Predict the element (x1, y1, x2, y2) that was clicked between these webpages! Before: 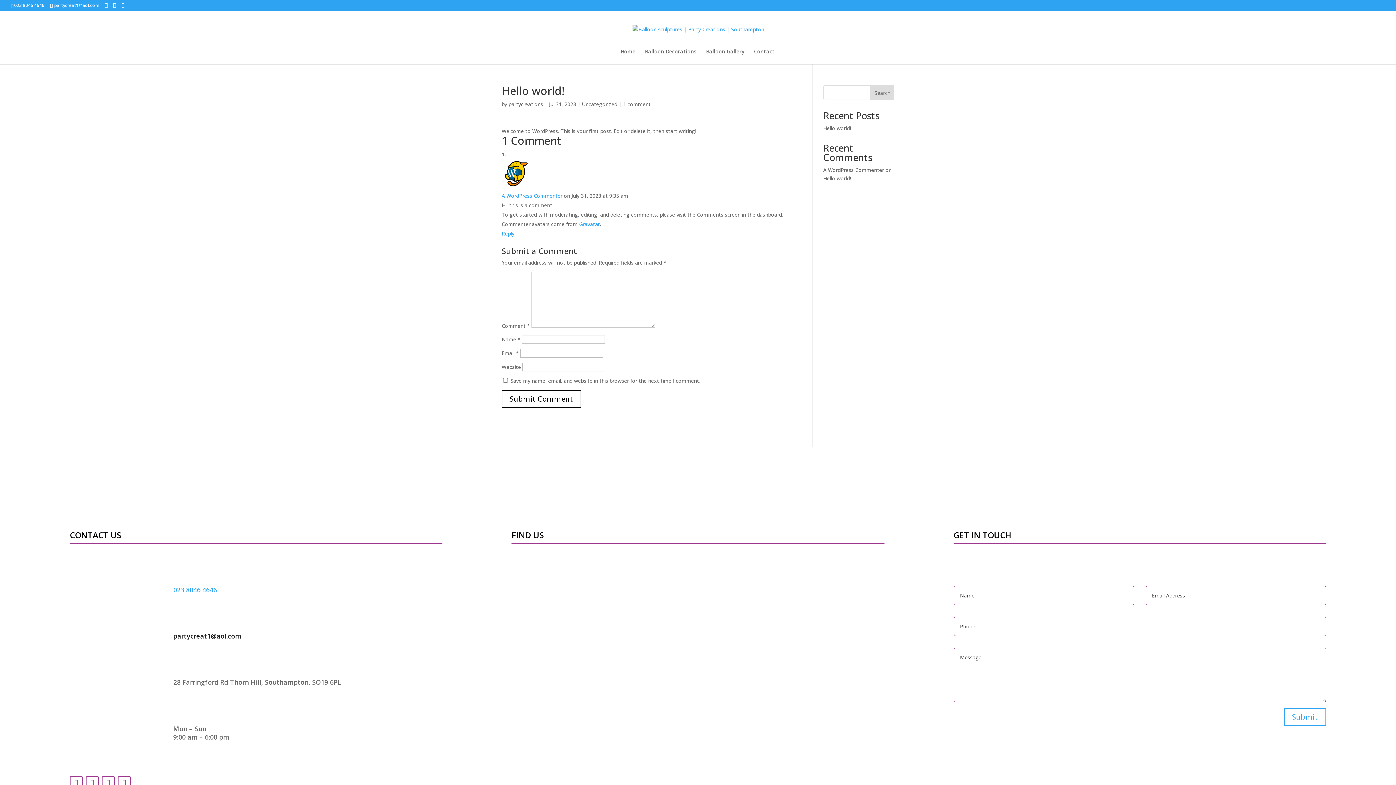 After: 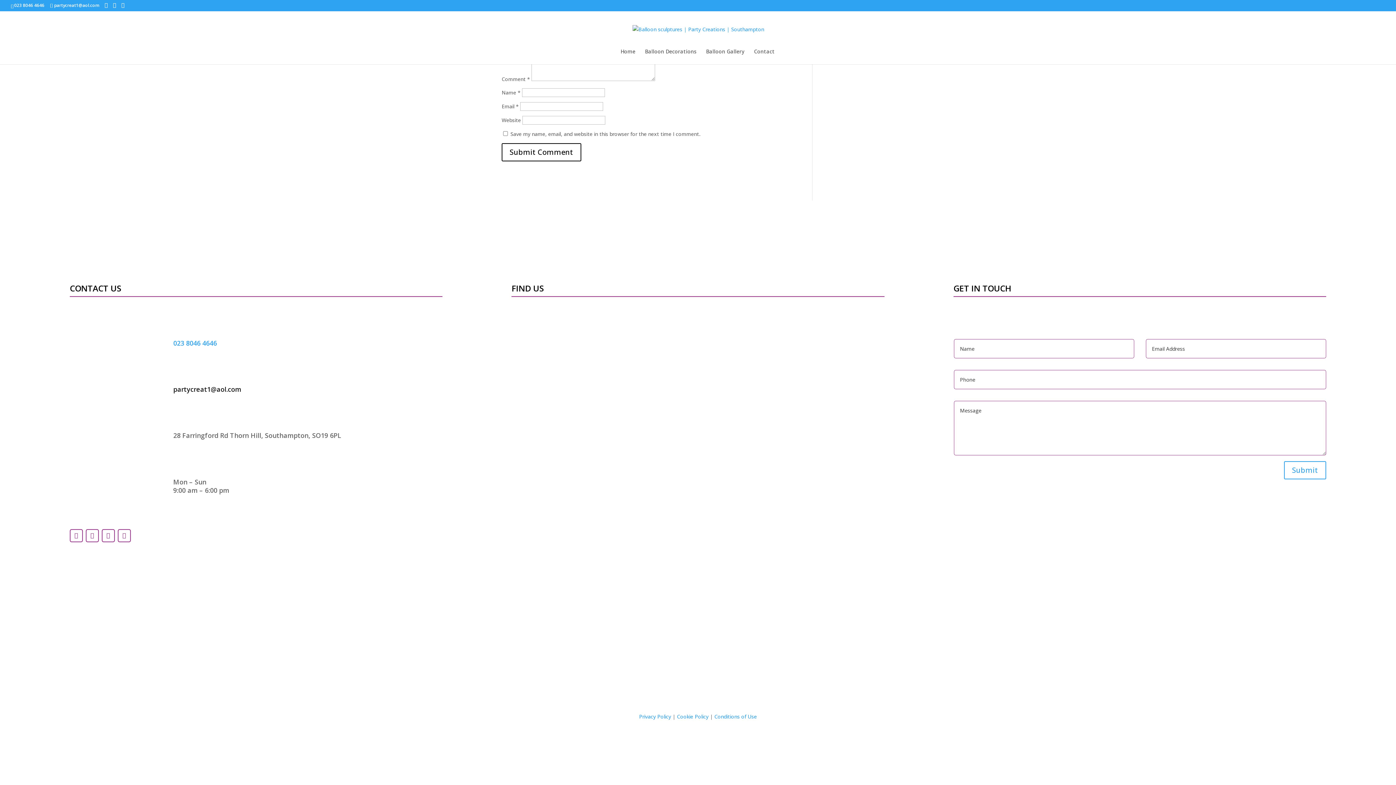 Action: label: 1 comment bbox: (623, 100, 650, 107)